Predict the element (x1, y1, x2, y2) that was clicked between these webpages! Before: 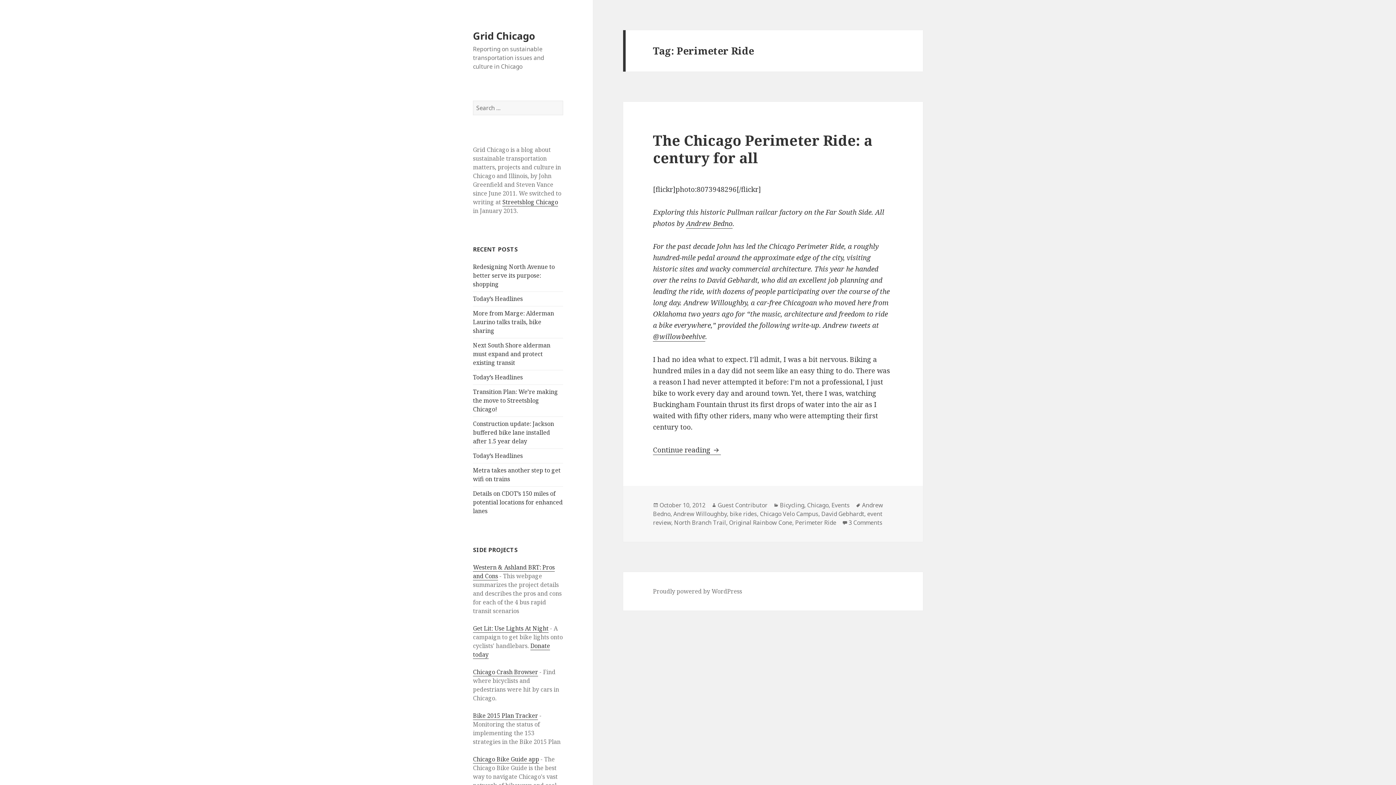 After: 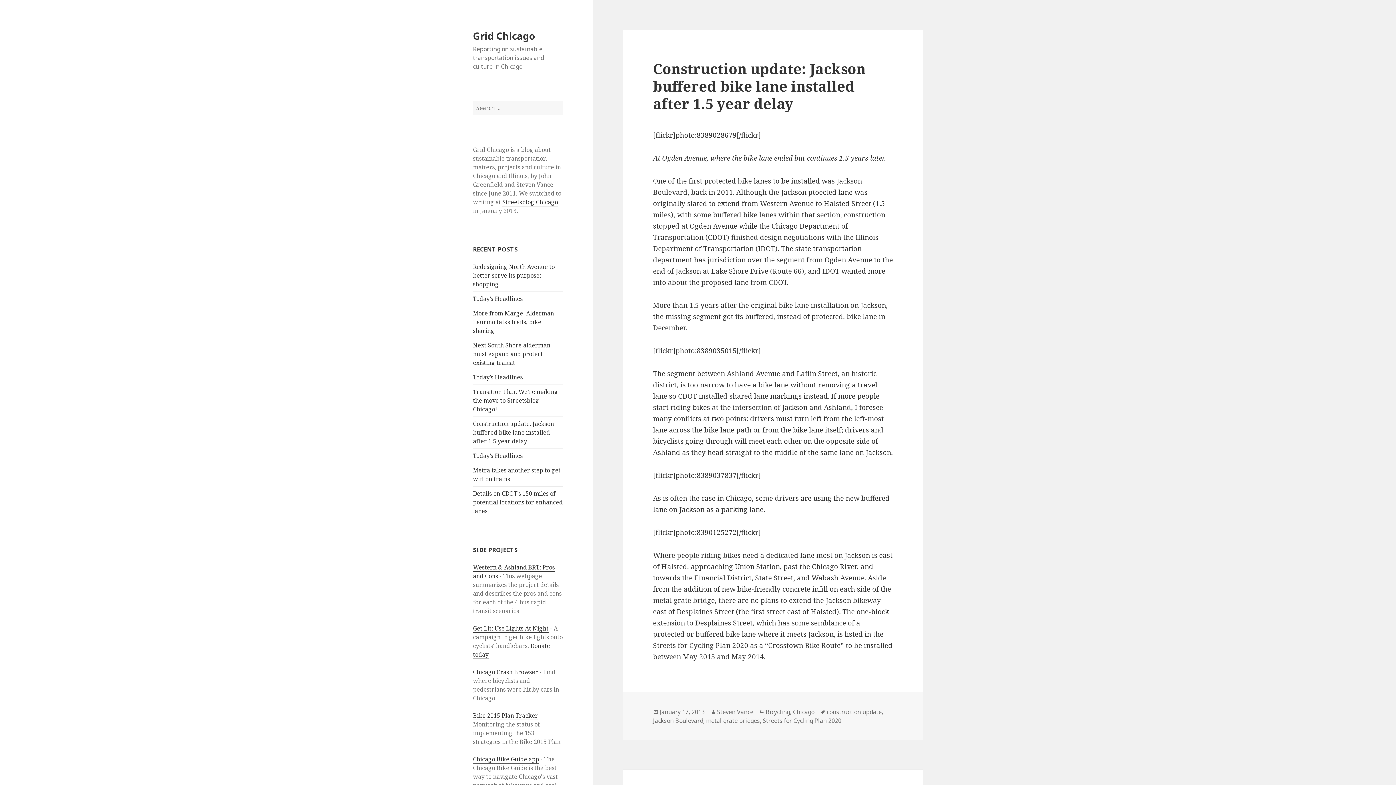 Action: label: Construction update: Jackson buffered bike lane installed after 1.5 year delay bbox: (473, 420, 554, 445)